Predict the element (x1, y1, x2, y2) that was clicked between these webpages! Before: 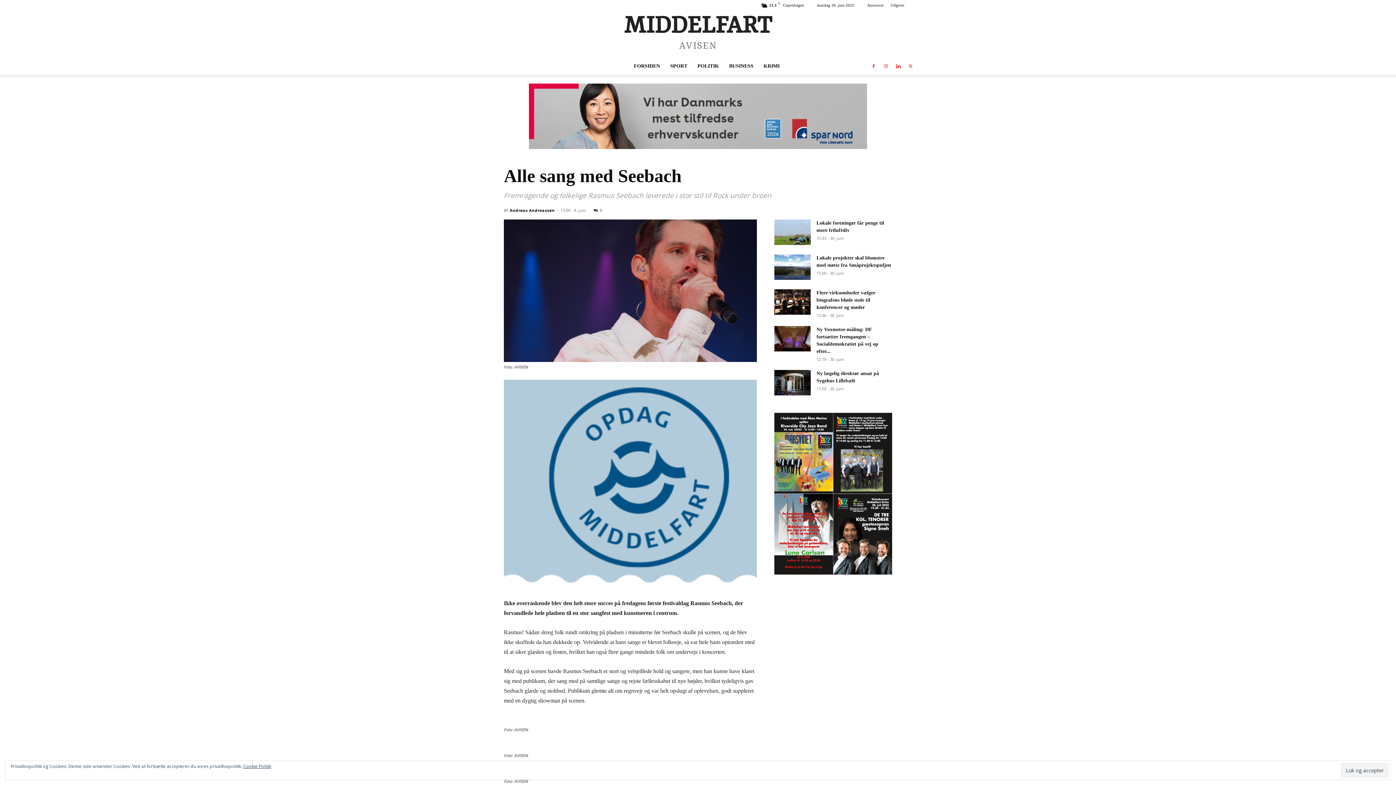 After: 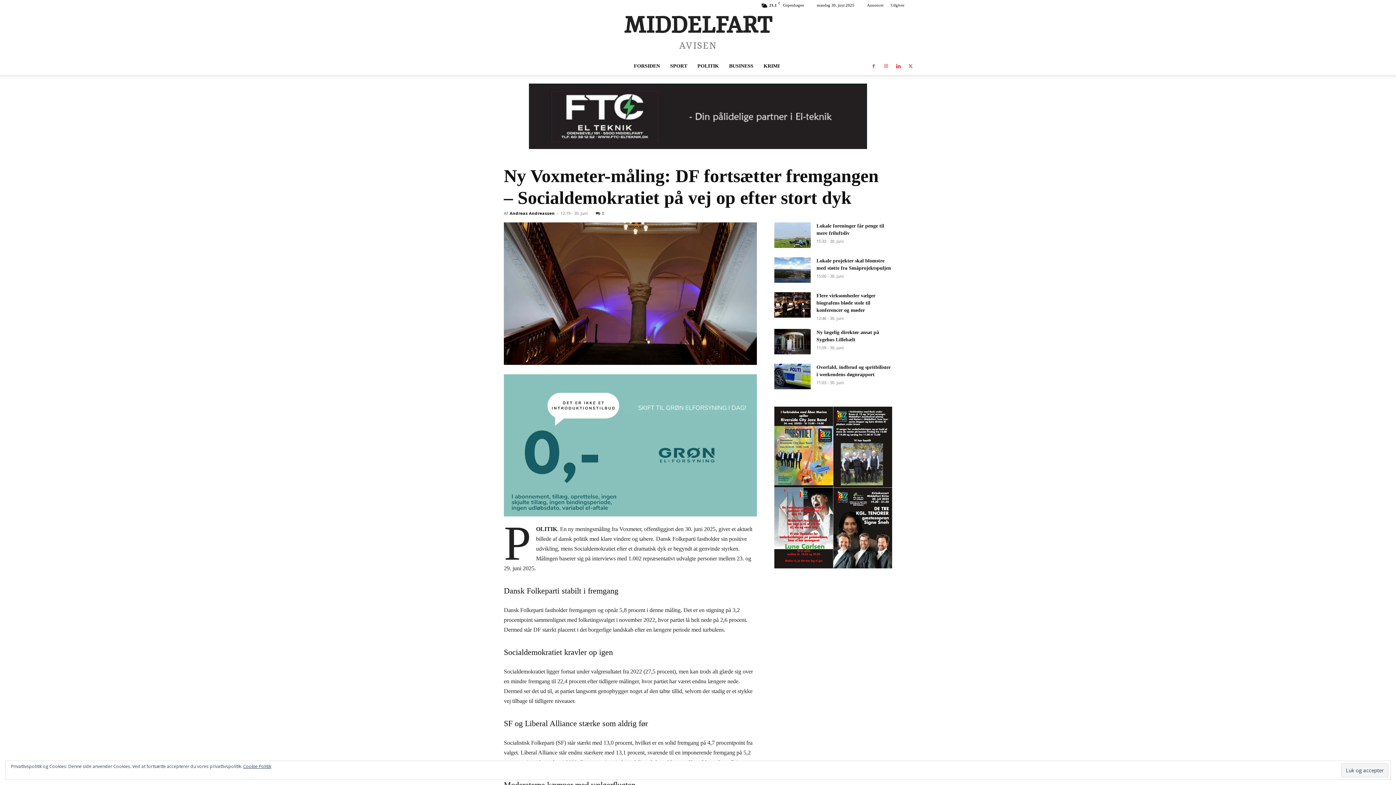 Action: bbox: (774, 326, 810, 351)